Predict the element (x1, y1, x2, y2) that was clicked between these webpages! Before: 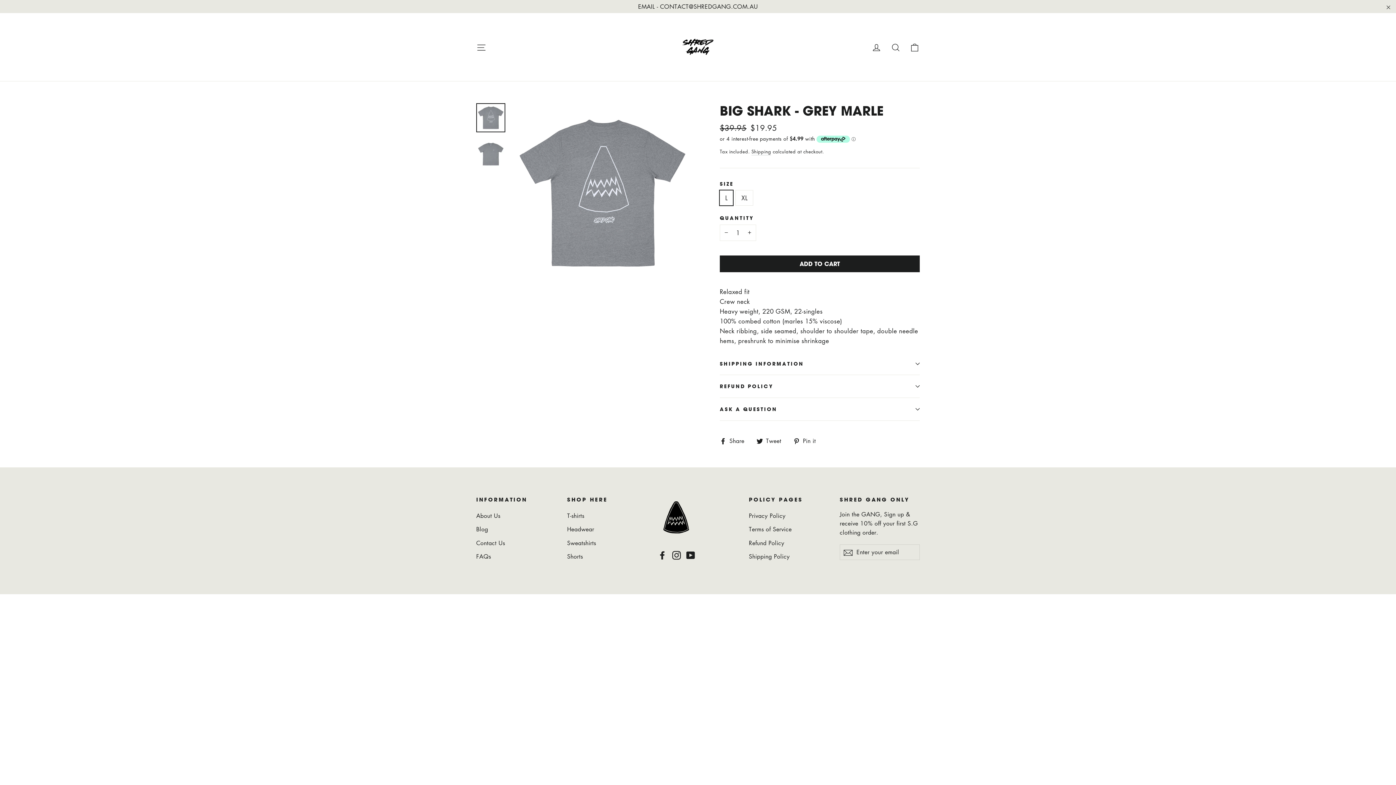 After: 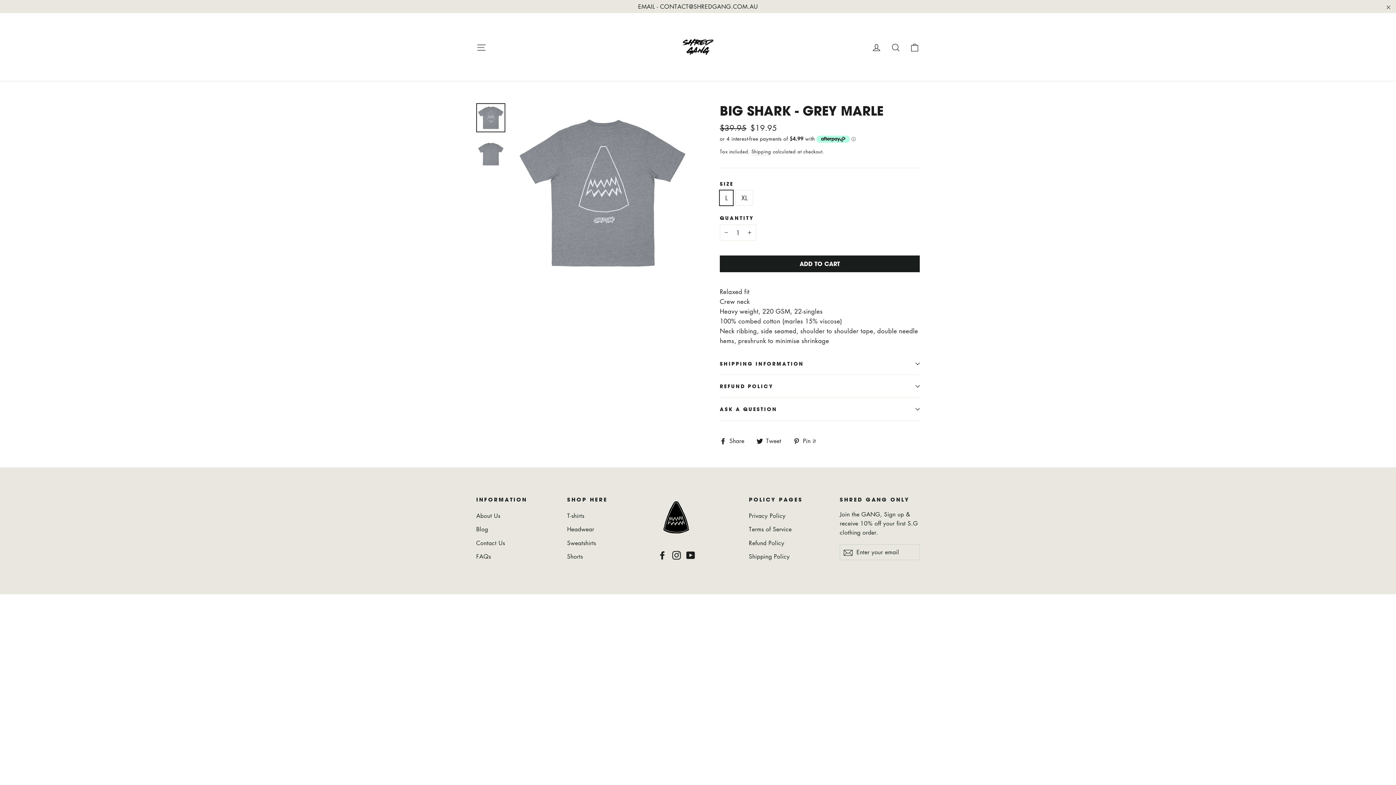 Action: label: Facebook bbox: (658, 550, 666, 560)